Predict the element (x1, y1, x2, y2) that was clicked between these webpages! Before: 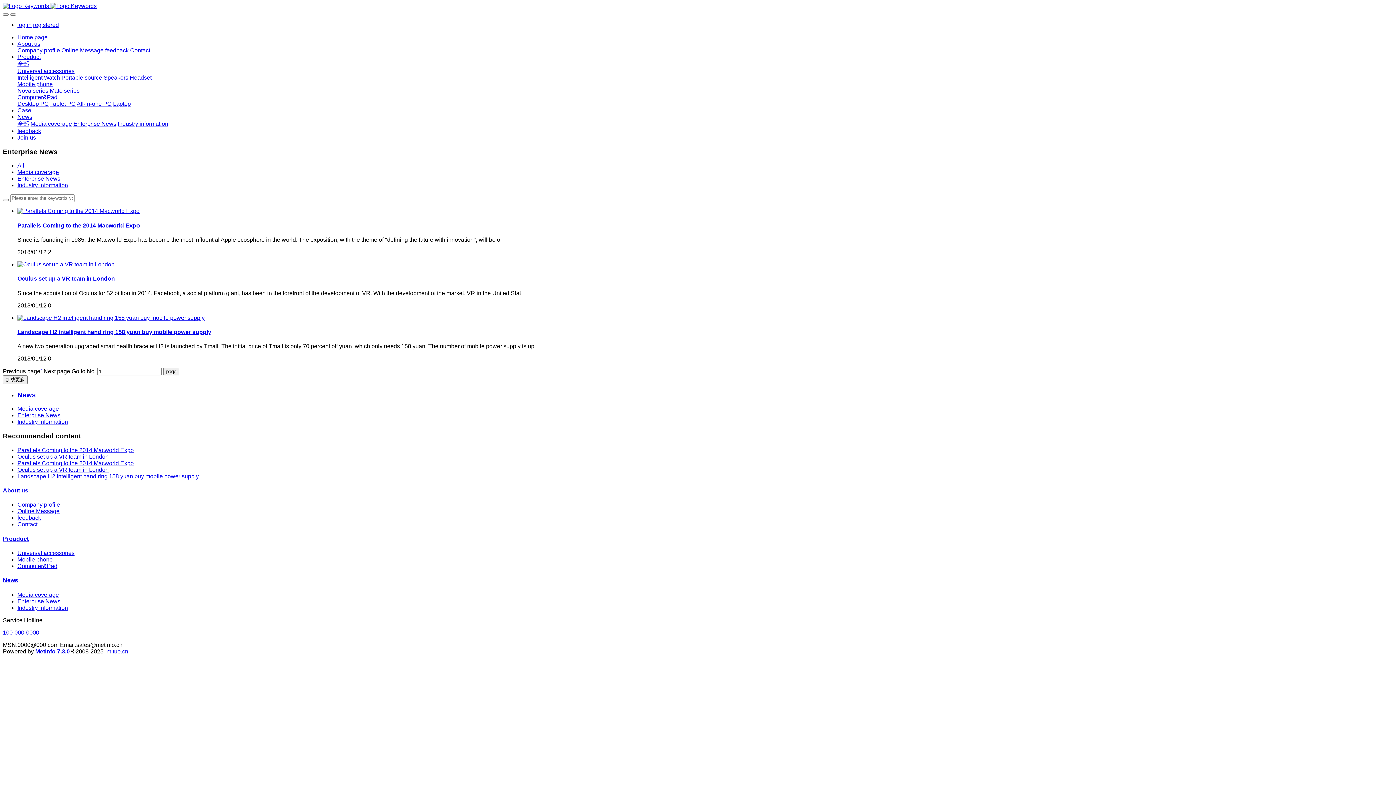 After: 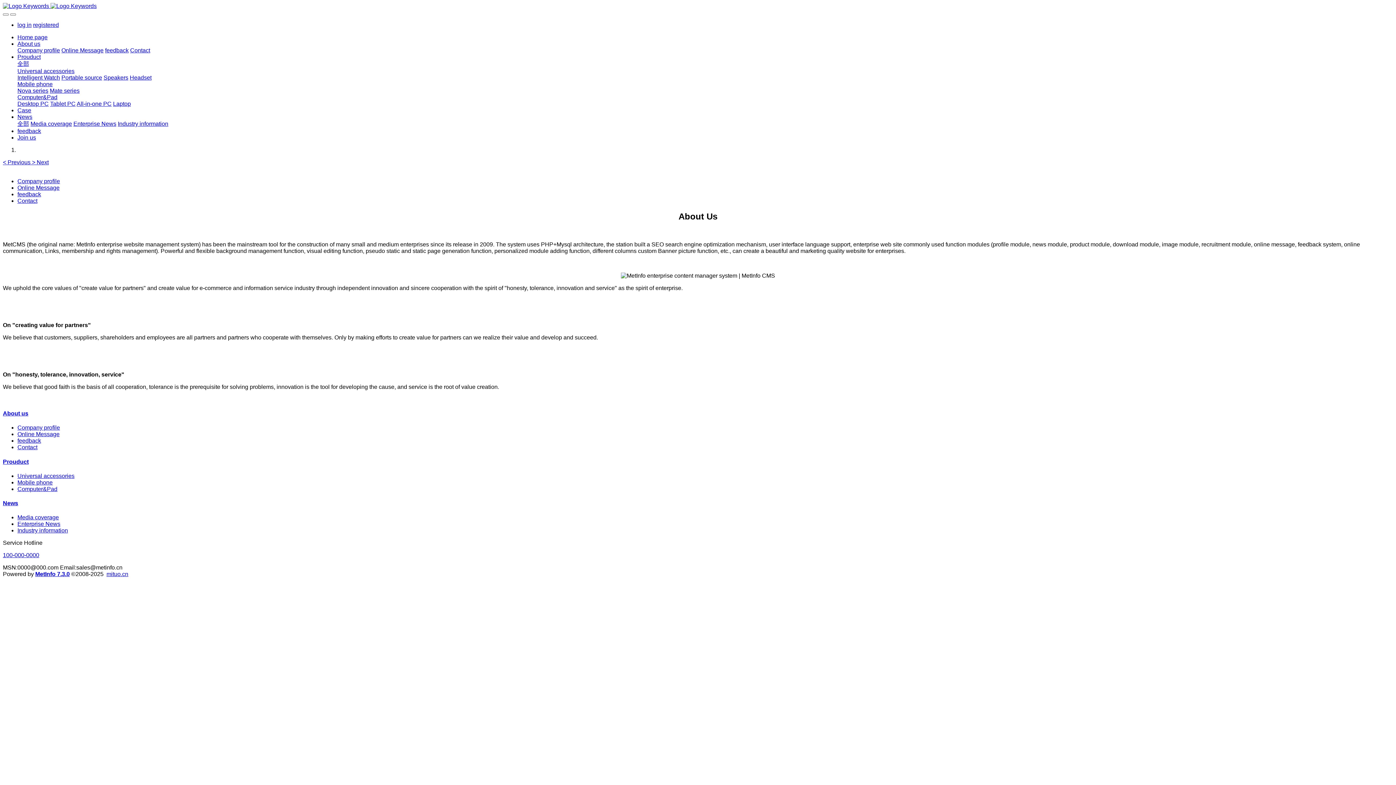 Action: bbox: (2, 487, 28, 493) label: About us